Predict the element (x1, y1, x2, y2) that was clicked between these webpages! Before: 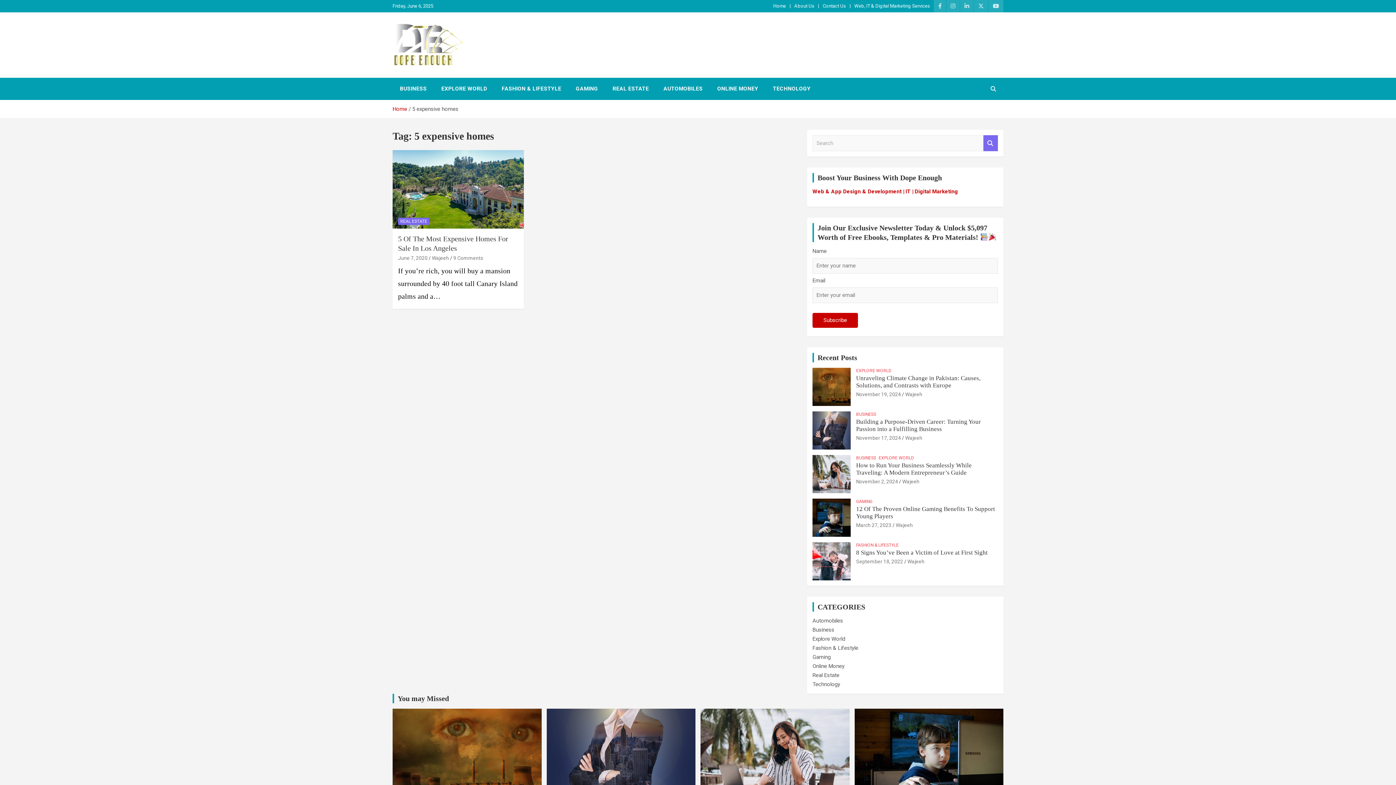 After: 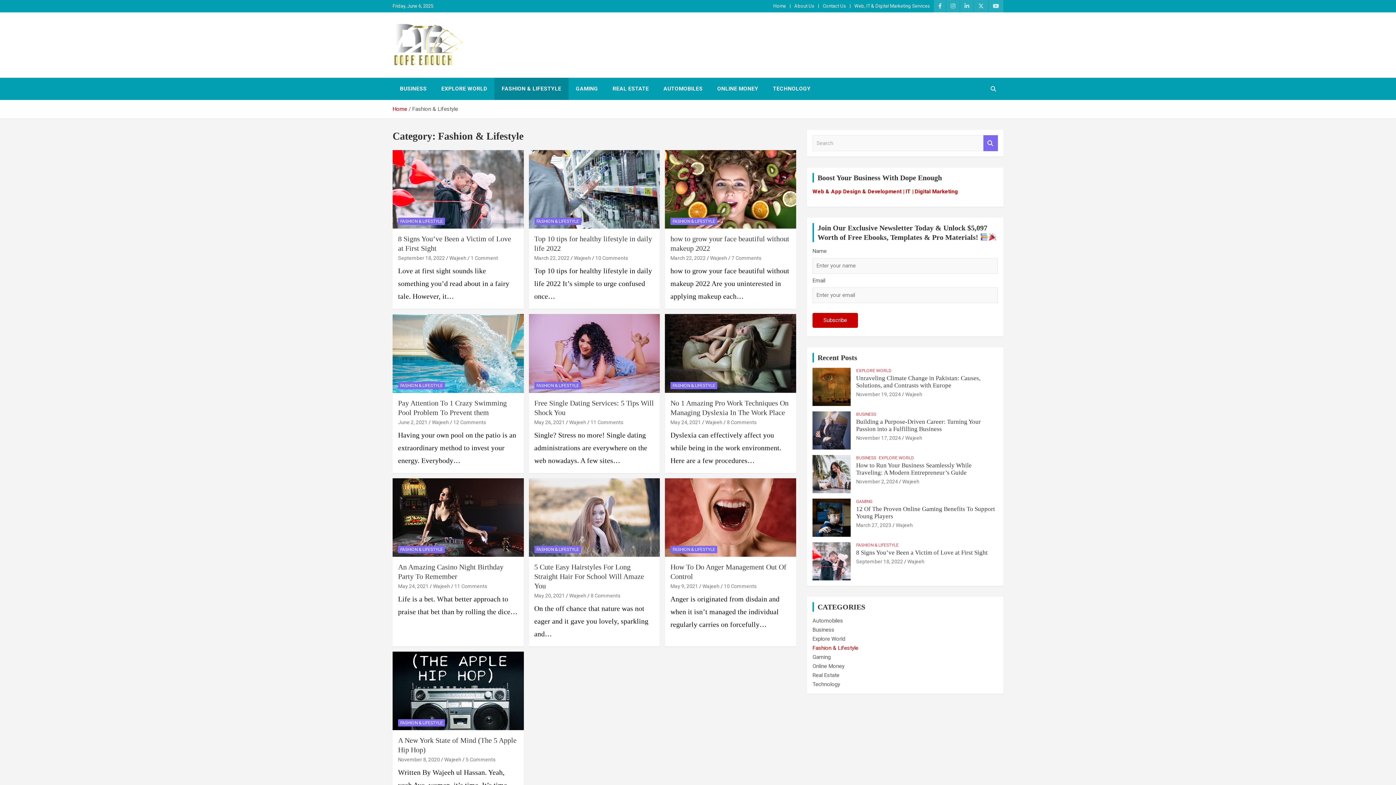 Action: bbox: (856, 542, 898, 548) label: FASHION & LIFESTYLE